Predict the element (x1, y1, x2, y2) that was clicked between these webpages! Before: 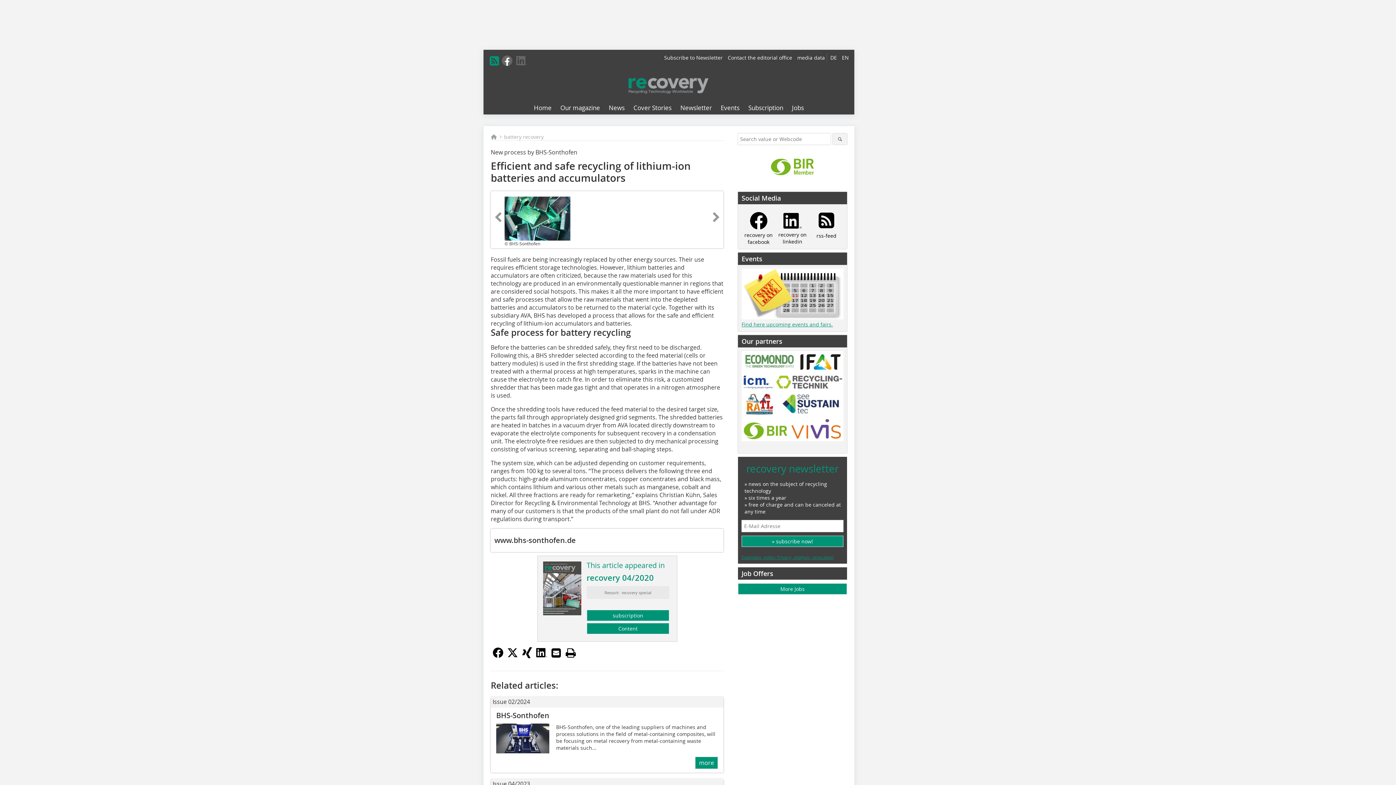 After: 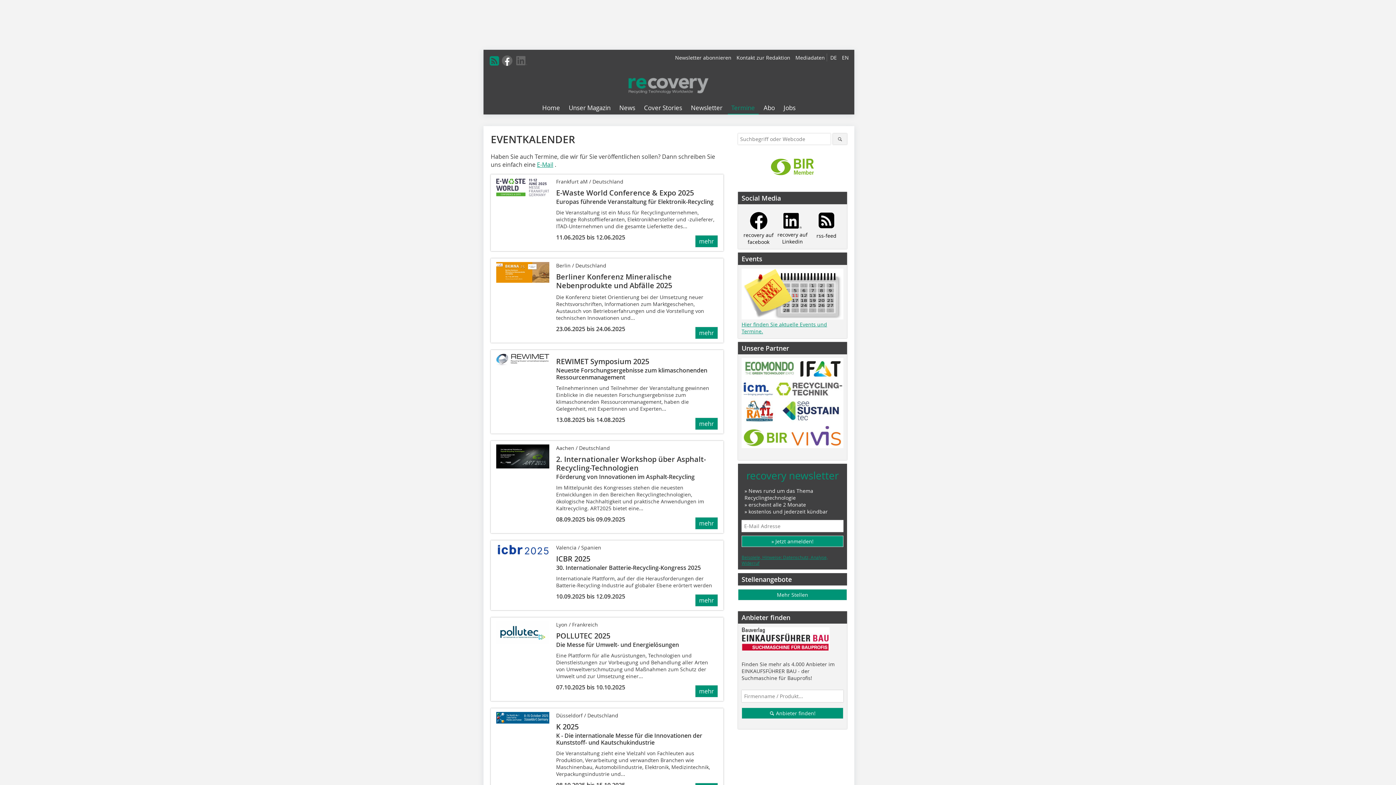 Action: bbox: (717, 101, 743, 114) label: Events